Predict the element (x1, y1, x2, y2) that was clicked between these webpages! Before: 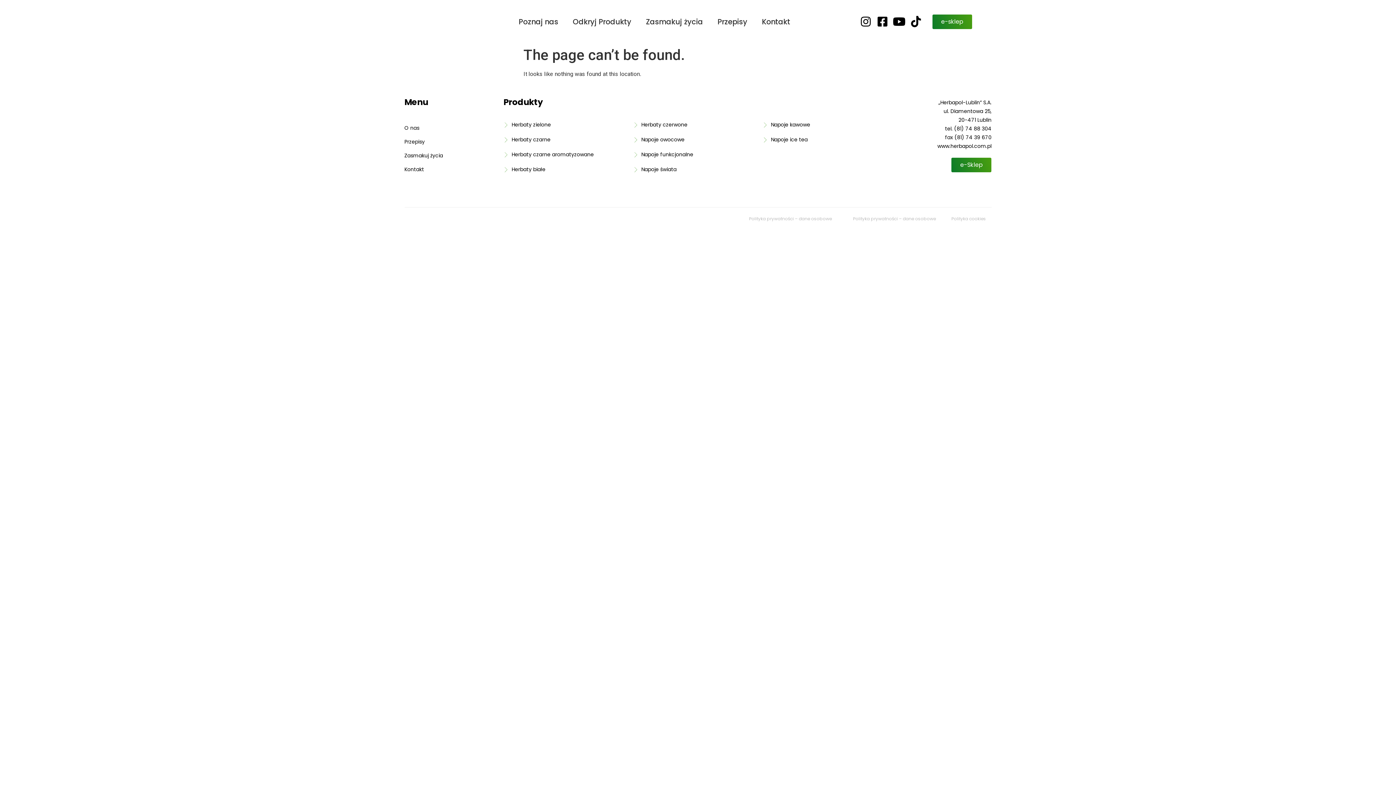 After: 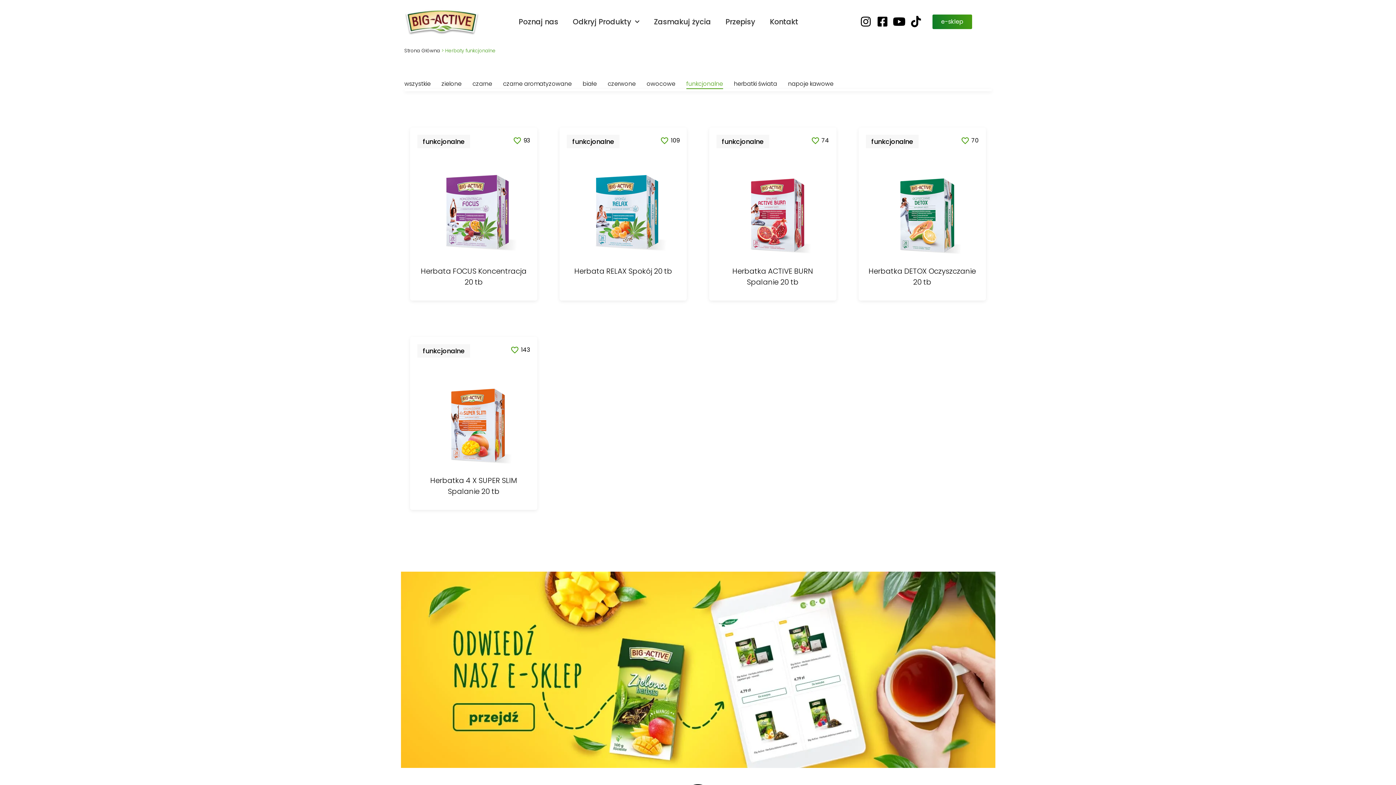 Action: label: Napoje funkcjonalne bbox: (633, 151, 763, 158)